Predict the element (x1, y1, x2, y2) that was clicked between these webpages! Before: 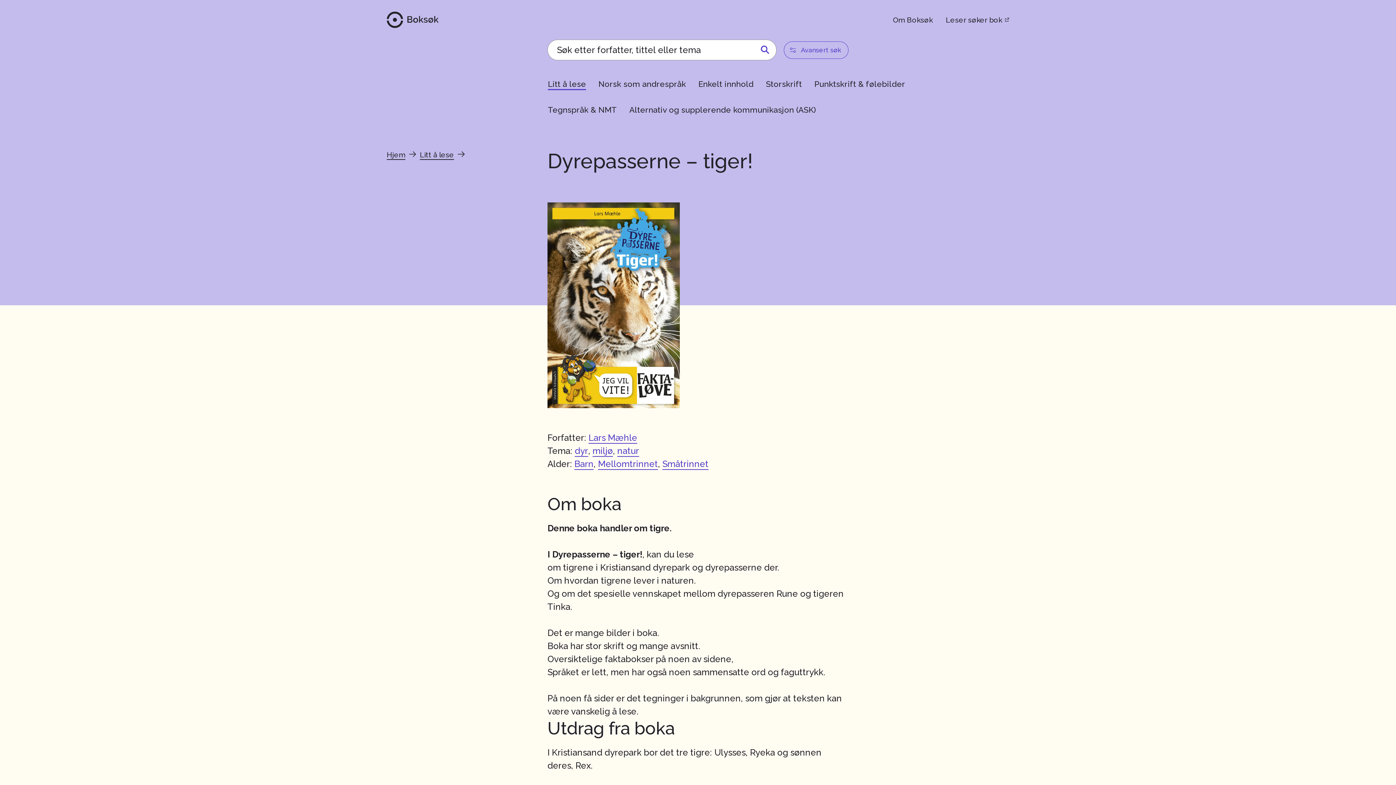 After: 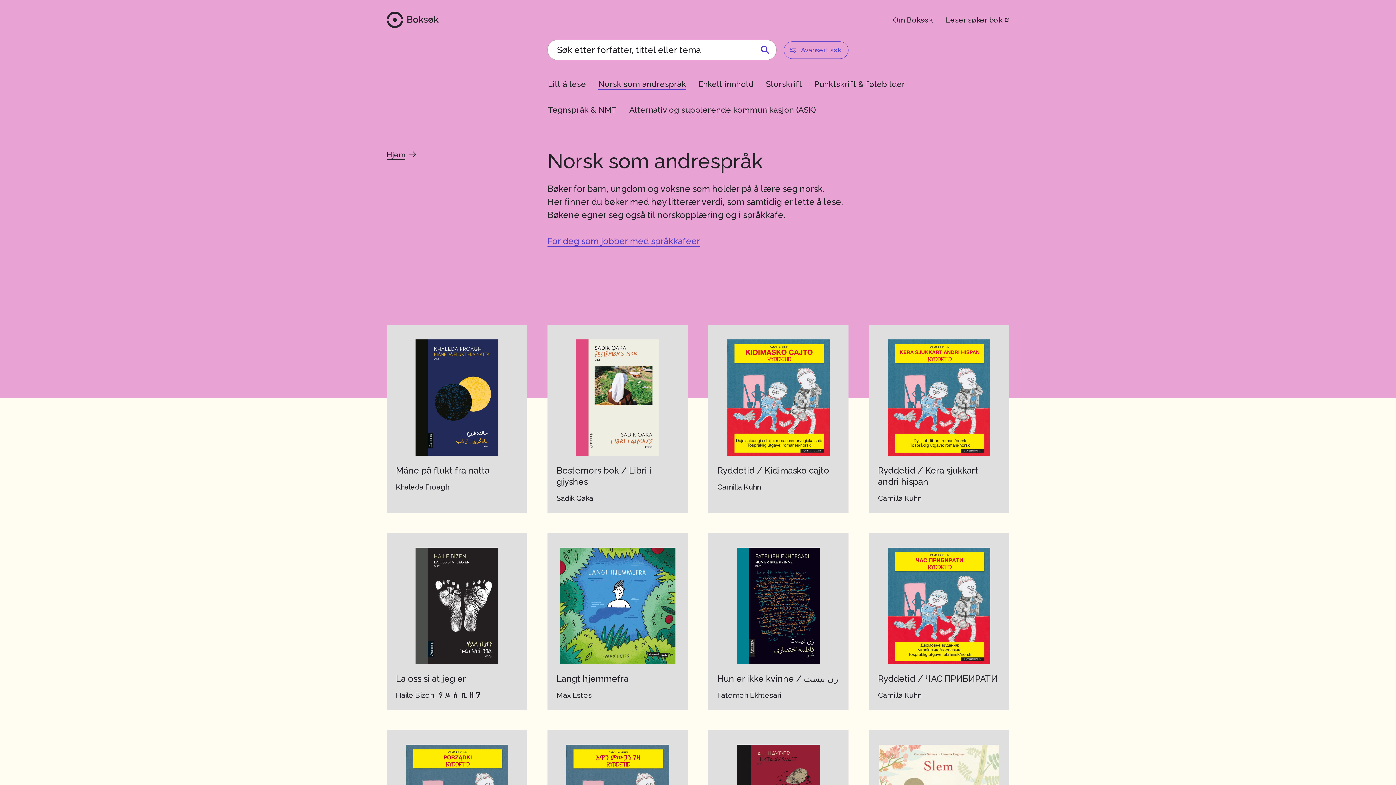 Action: bbox: (594, 75, 700, 93) label: Norsk som andrespråk